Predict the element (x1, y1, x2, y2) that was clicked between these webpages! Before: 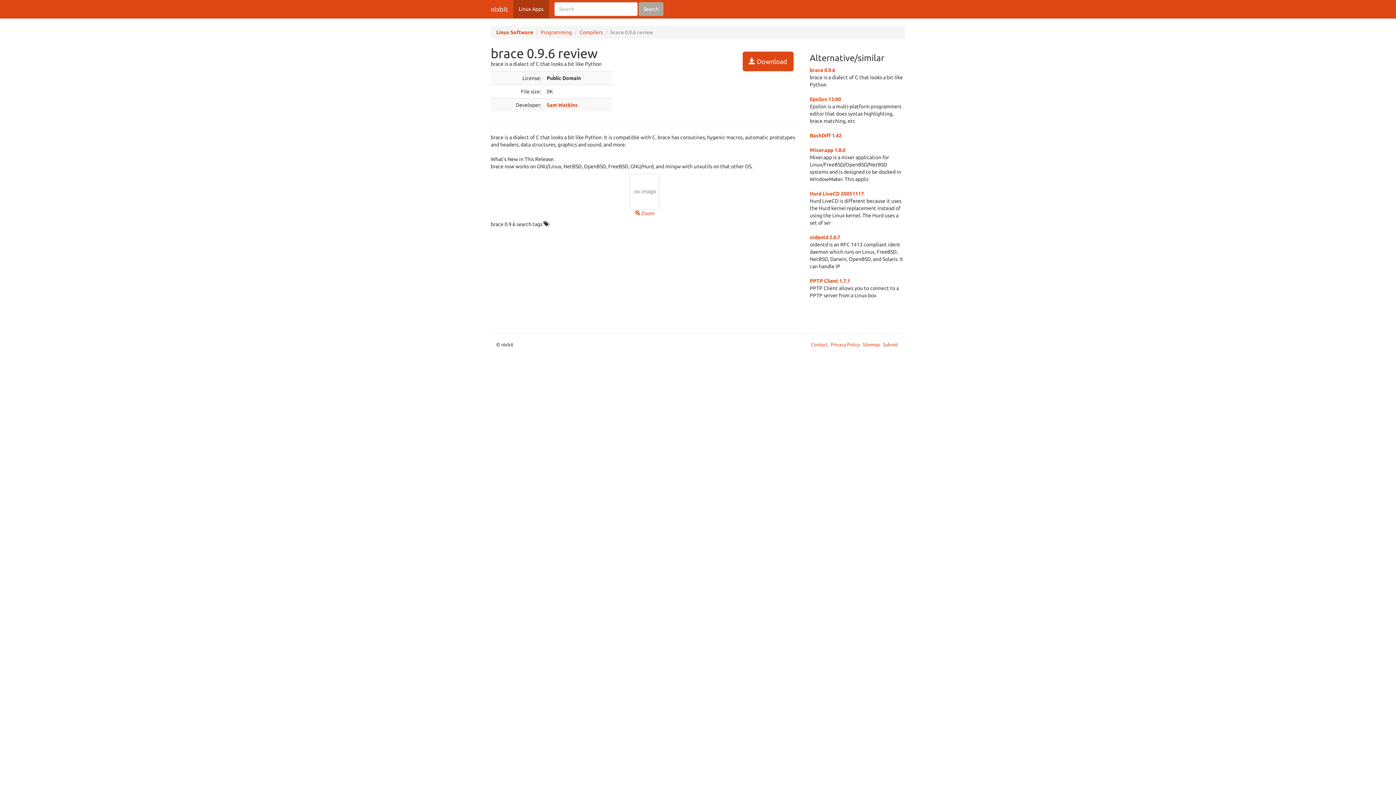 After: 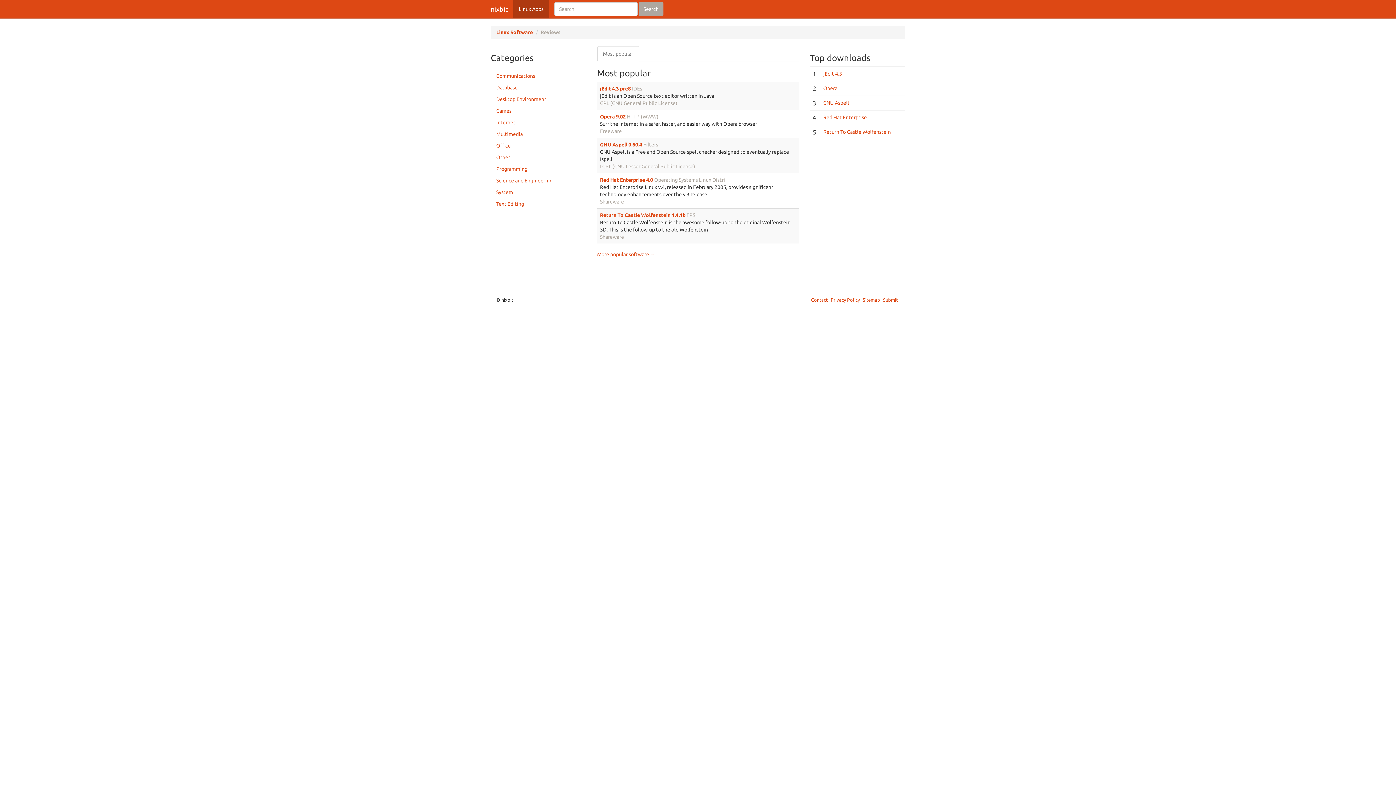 Action: label: nixbit bbox: (485, 0, 513, 18)